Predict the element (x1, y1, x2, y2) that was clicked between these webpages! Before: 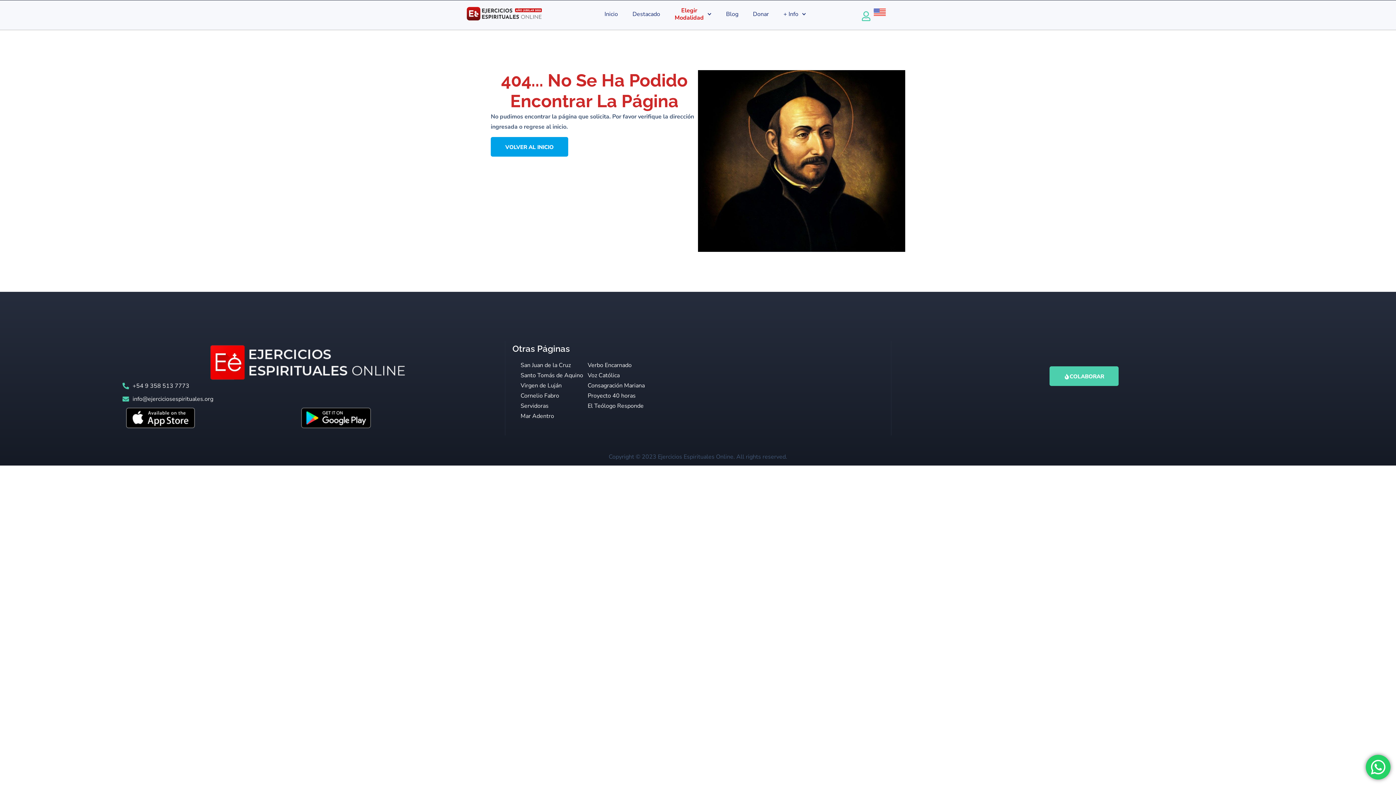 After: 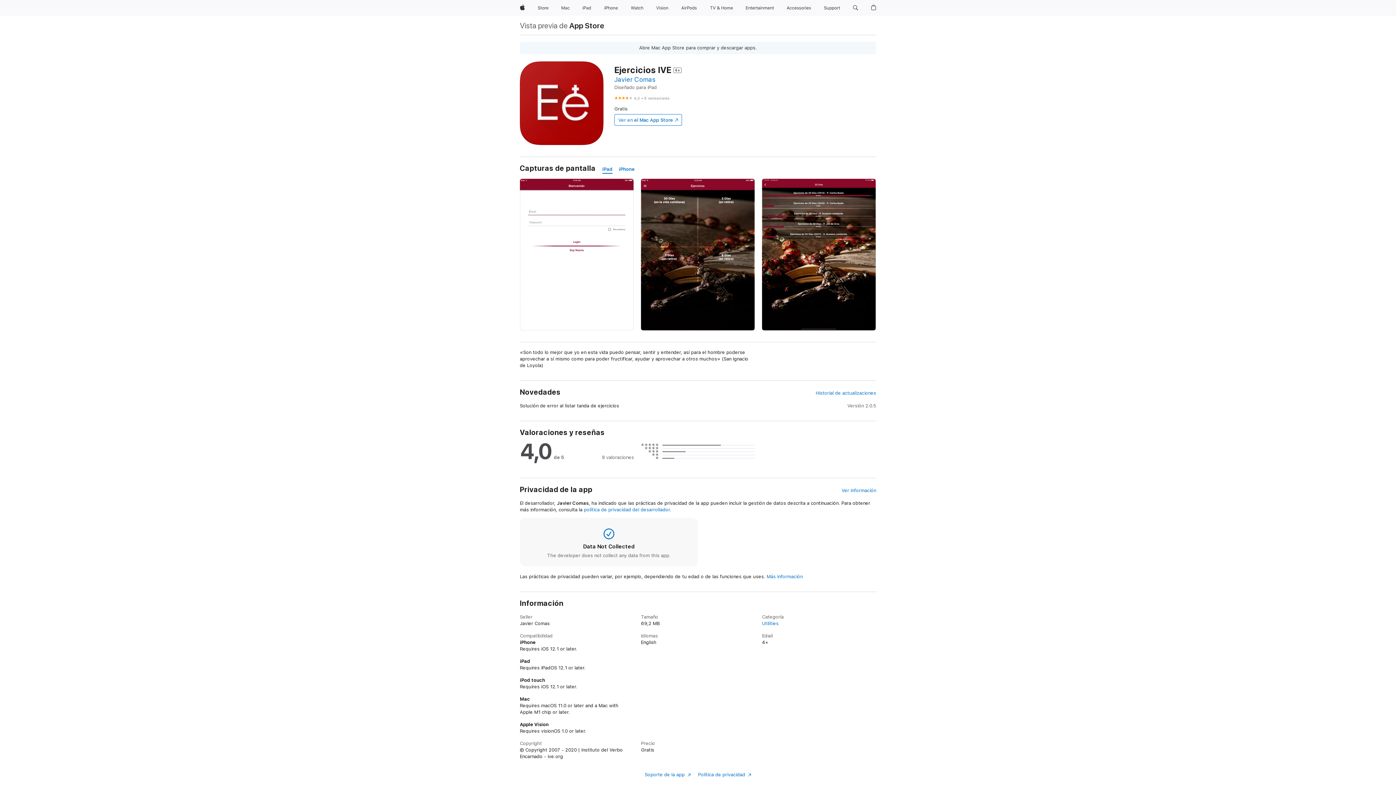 Action: bbox: (126, 407, 194, 428)